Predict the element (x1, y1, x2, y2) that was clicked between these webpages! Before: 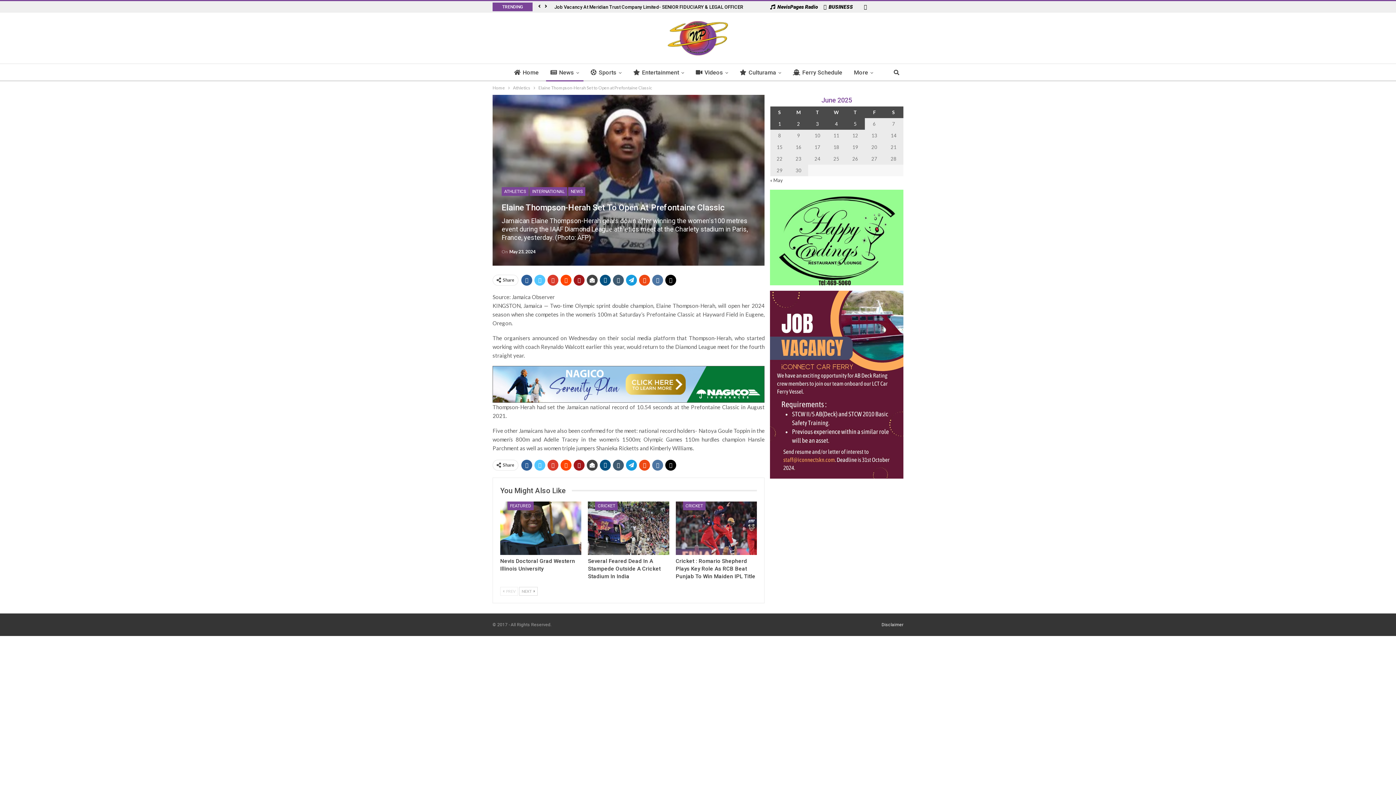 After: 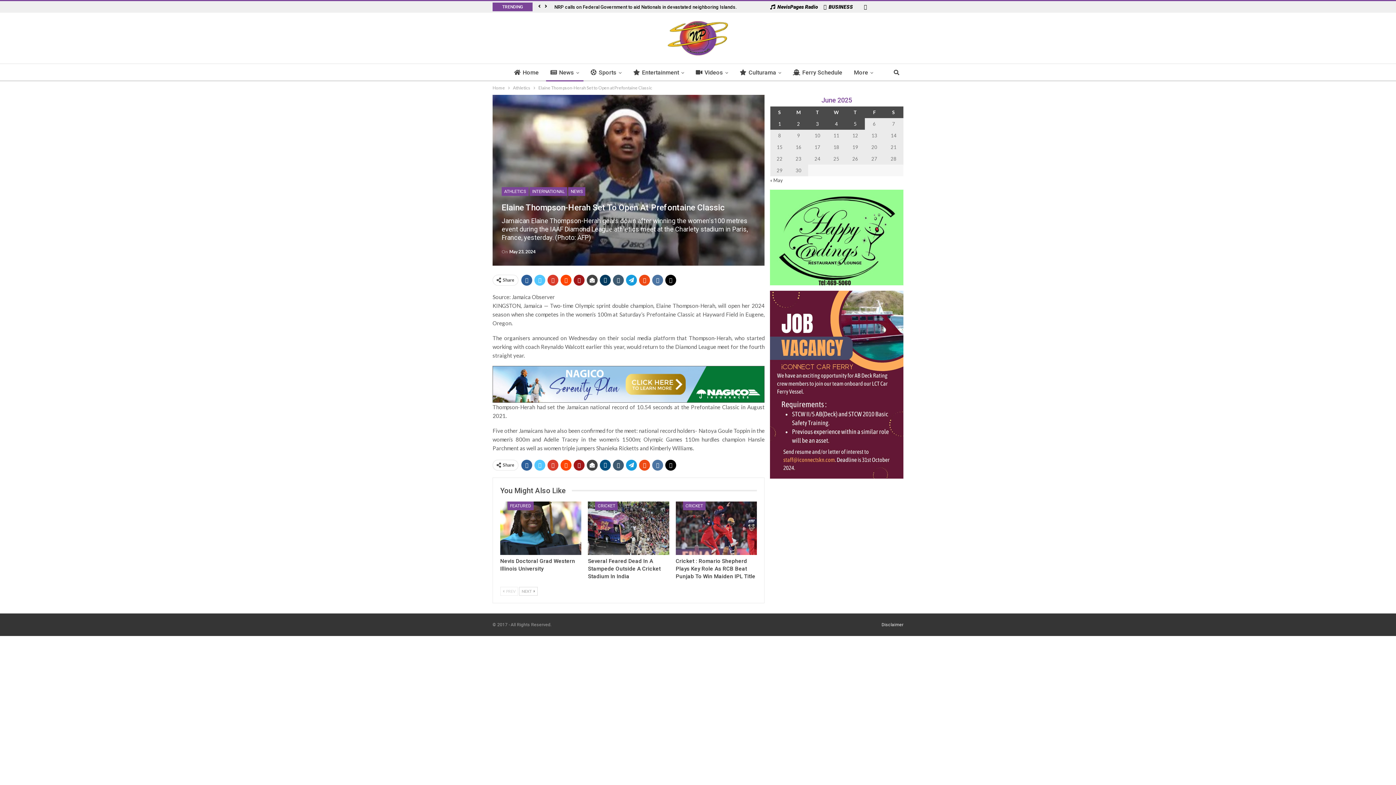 Action: bbox: (600, 274, 610, 285)